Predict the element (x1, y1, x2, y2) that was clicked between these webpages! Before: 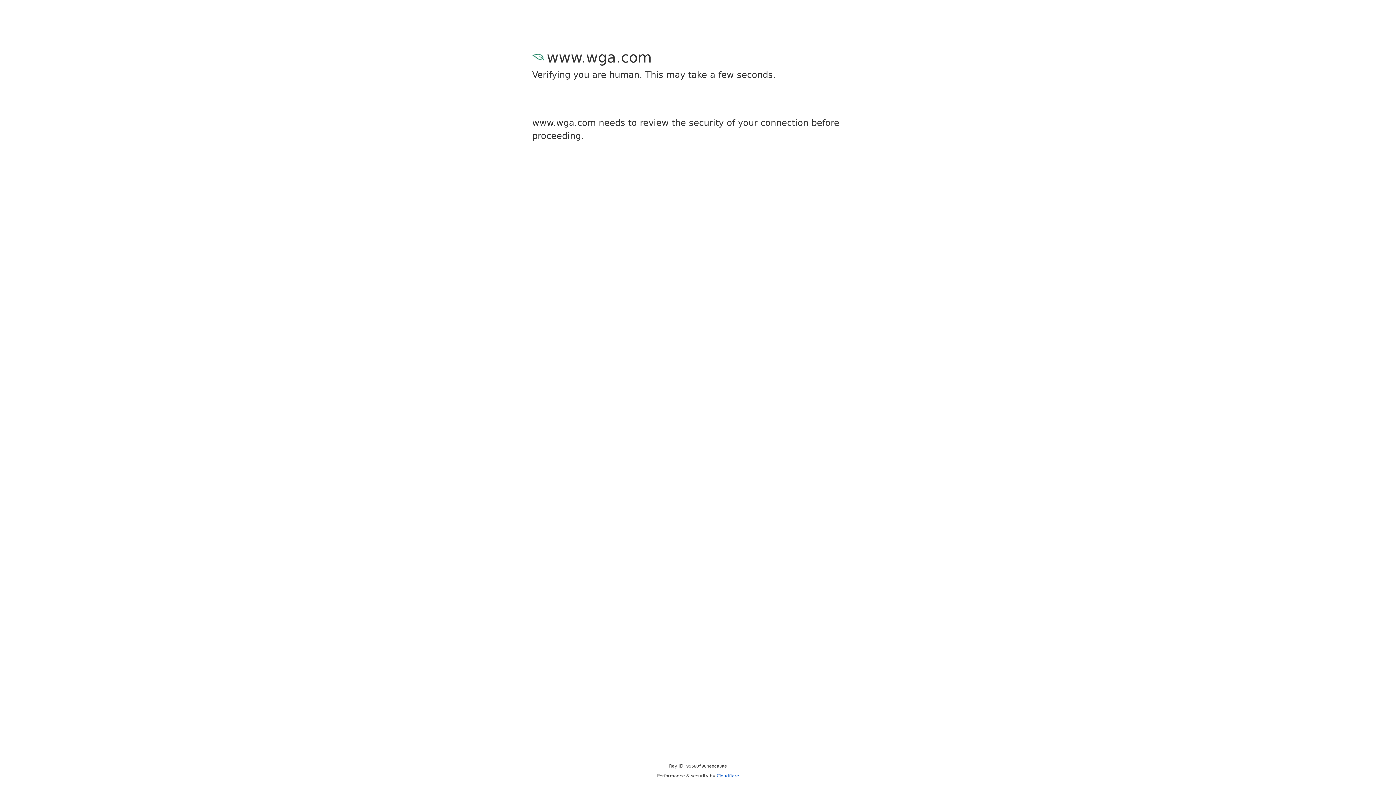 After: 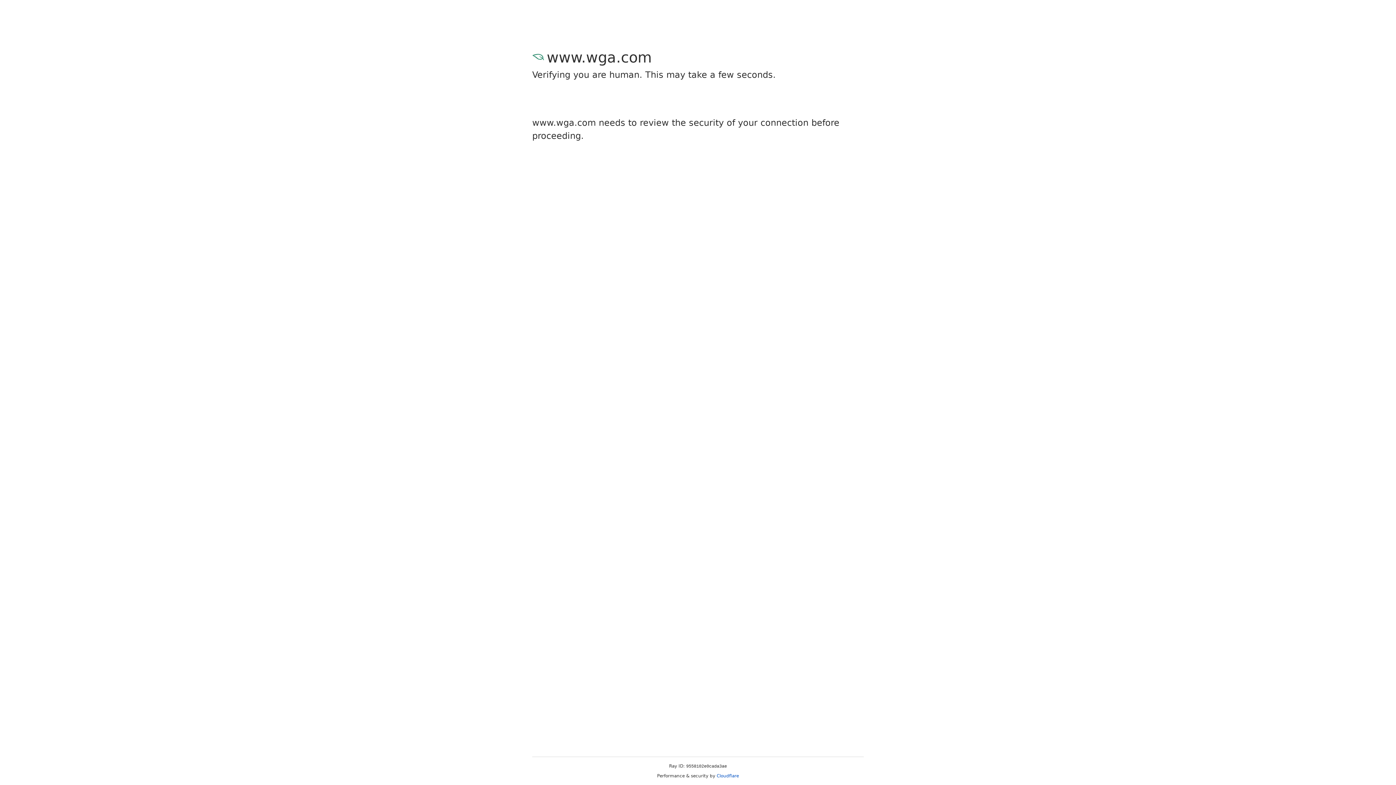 Action: bbox: (716, 773, 739, 778) label: Cloudflare